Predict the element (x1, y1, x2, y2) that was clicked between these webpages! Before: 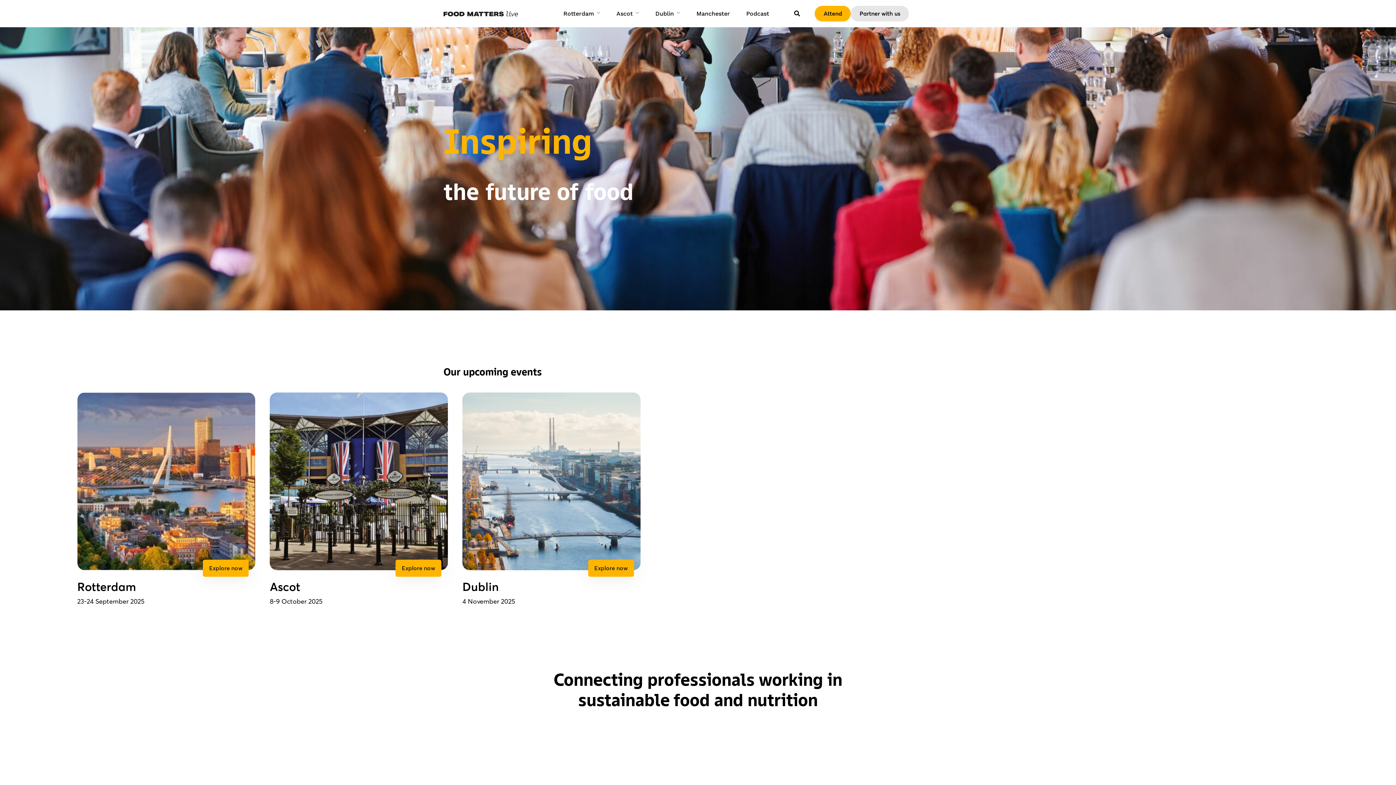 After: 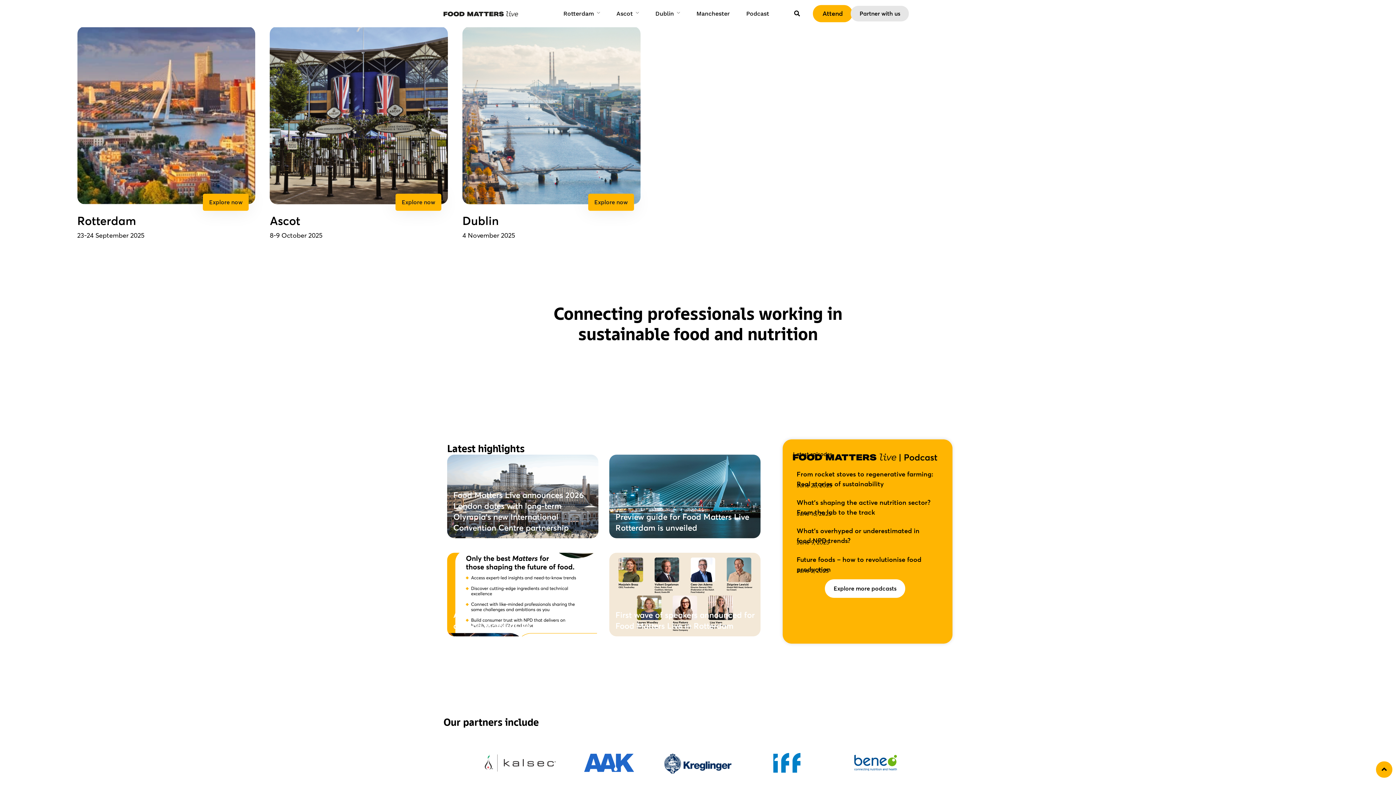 Action: label: Attend bbox: (815, 5, 851, 21)